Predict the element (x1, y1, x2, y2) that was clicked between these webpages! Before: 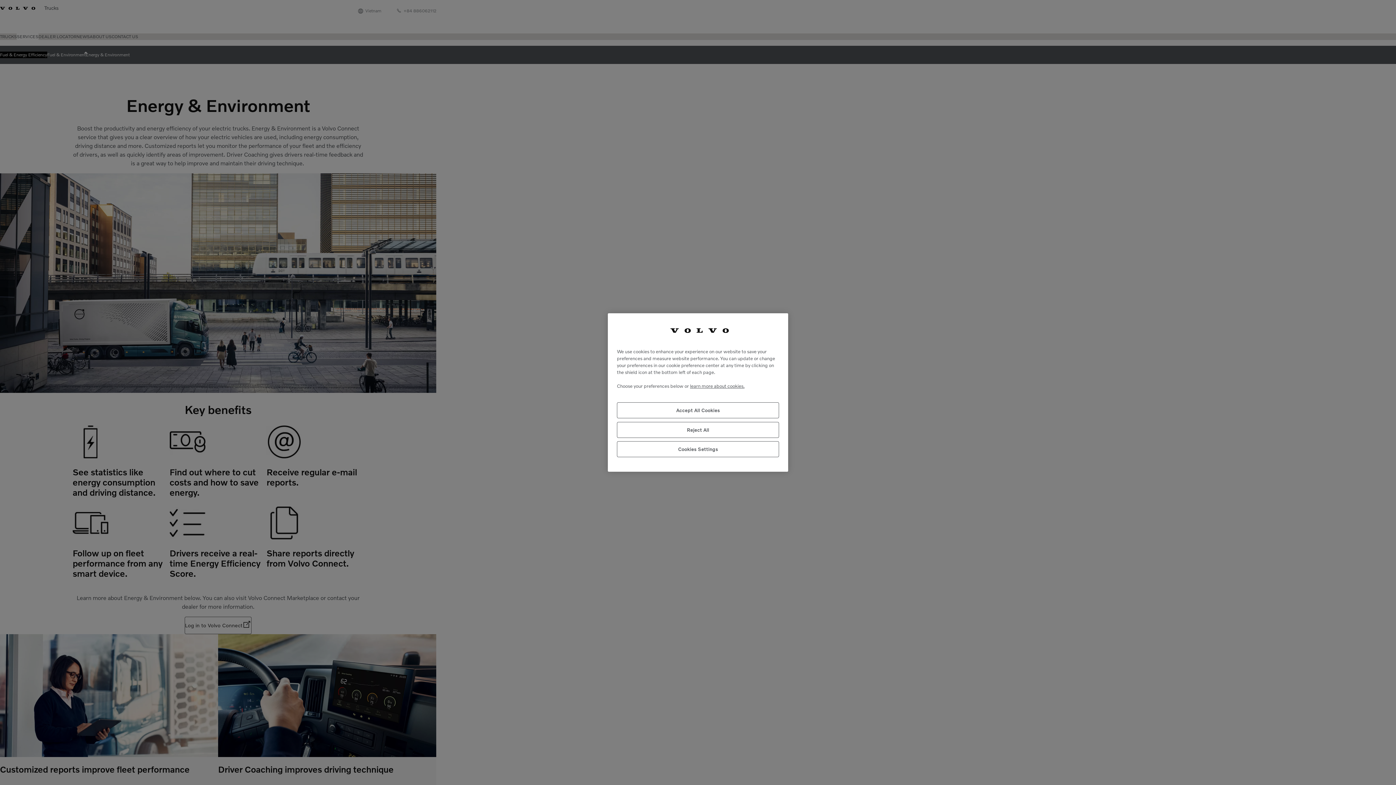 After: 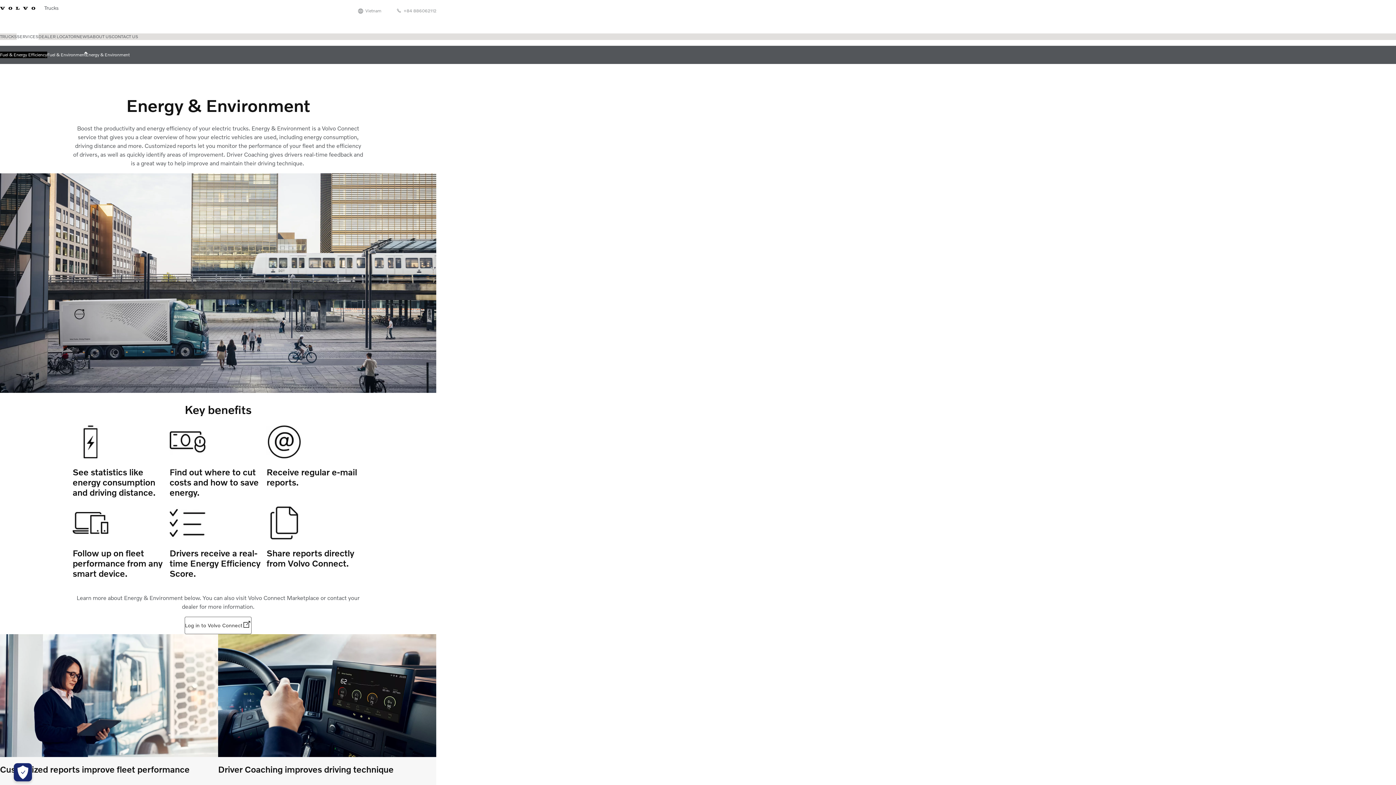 Action: label: Reject All bbox: (617, 422, 779, 438)